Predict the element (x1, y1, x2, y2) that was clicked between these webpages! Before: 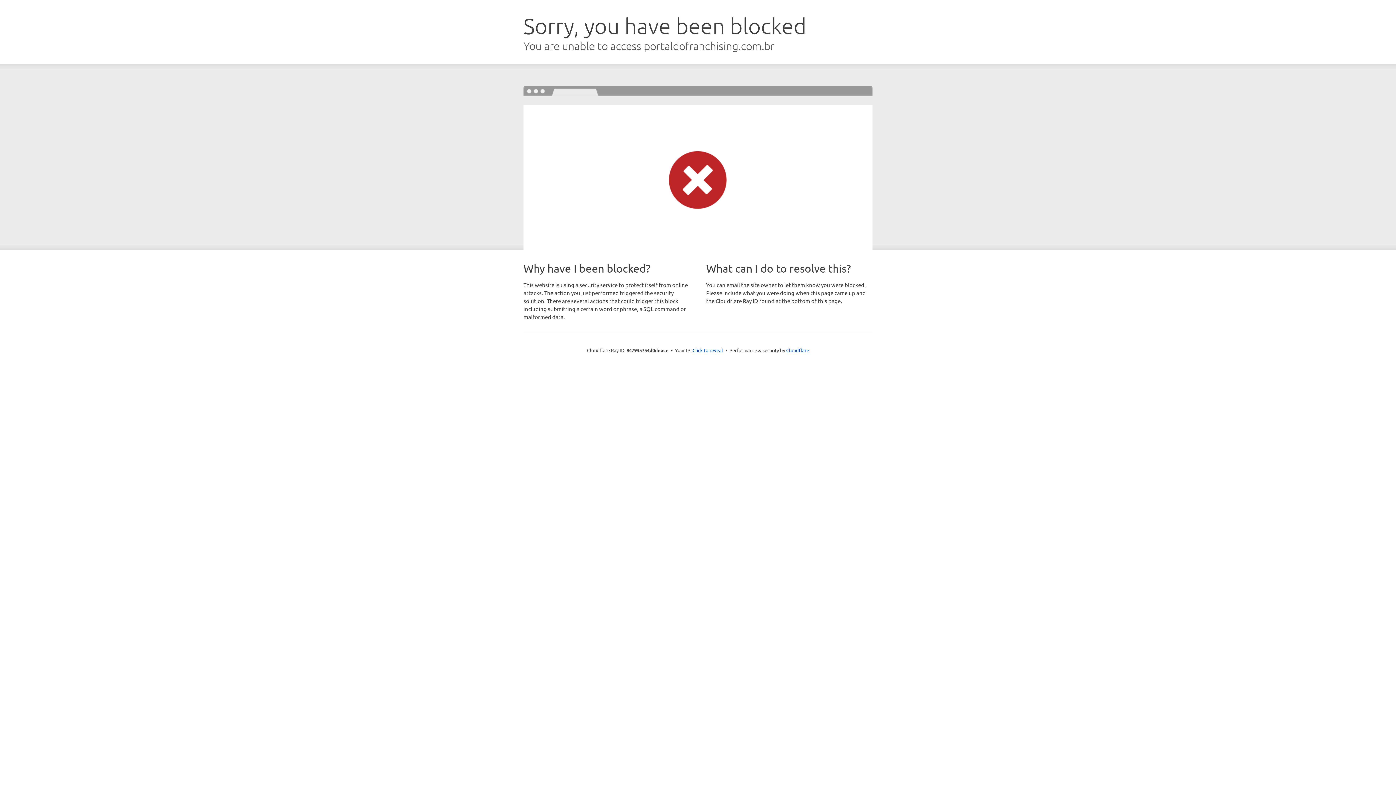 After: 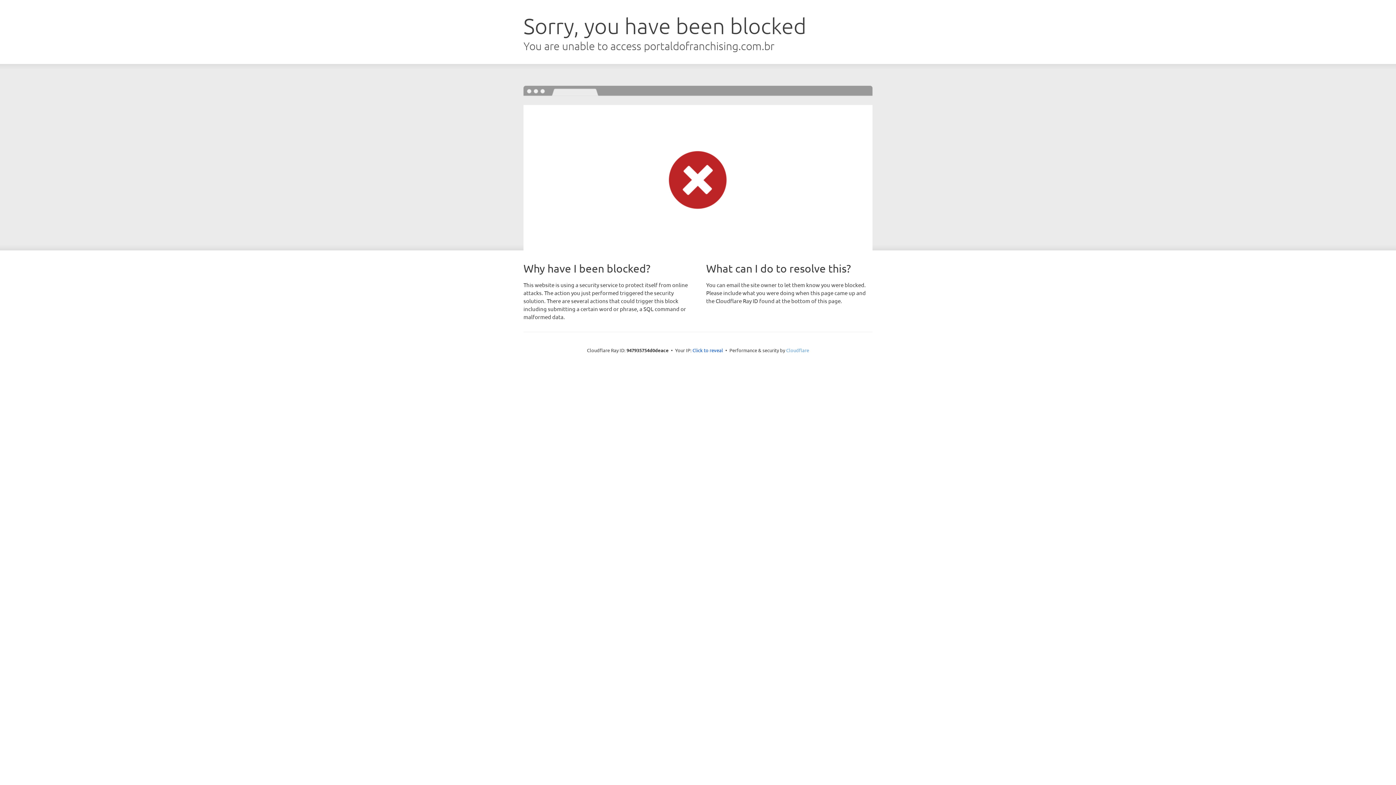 Action: bbox: (786, 347, 809, 353) label: Cloudflare